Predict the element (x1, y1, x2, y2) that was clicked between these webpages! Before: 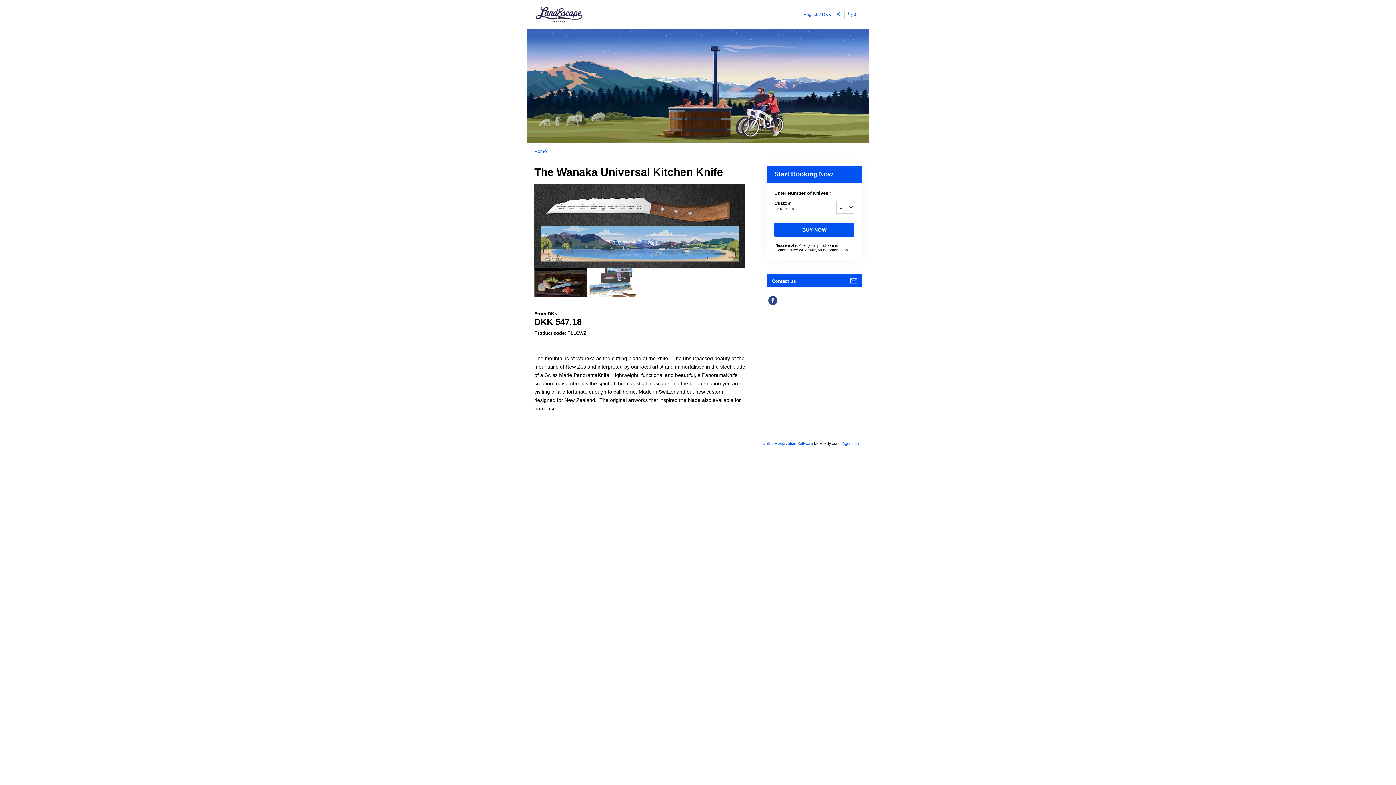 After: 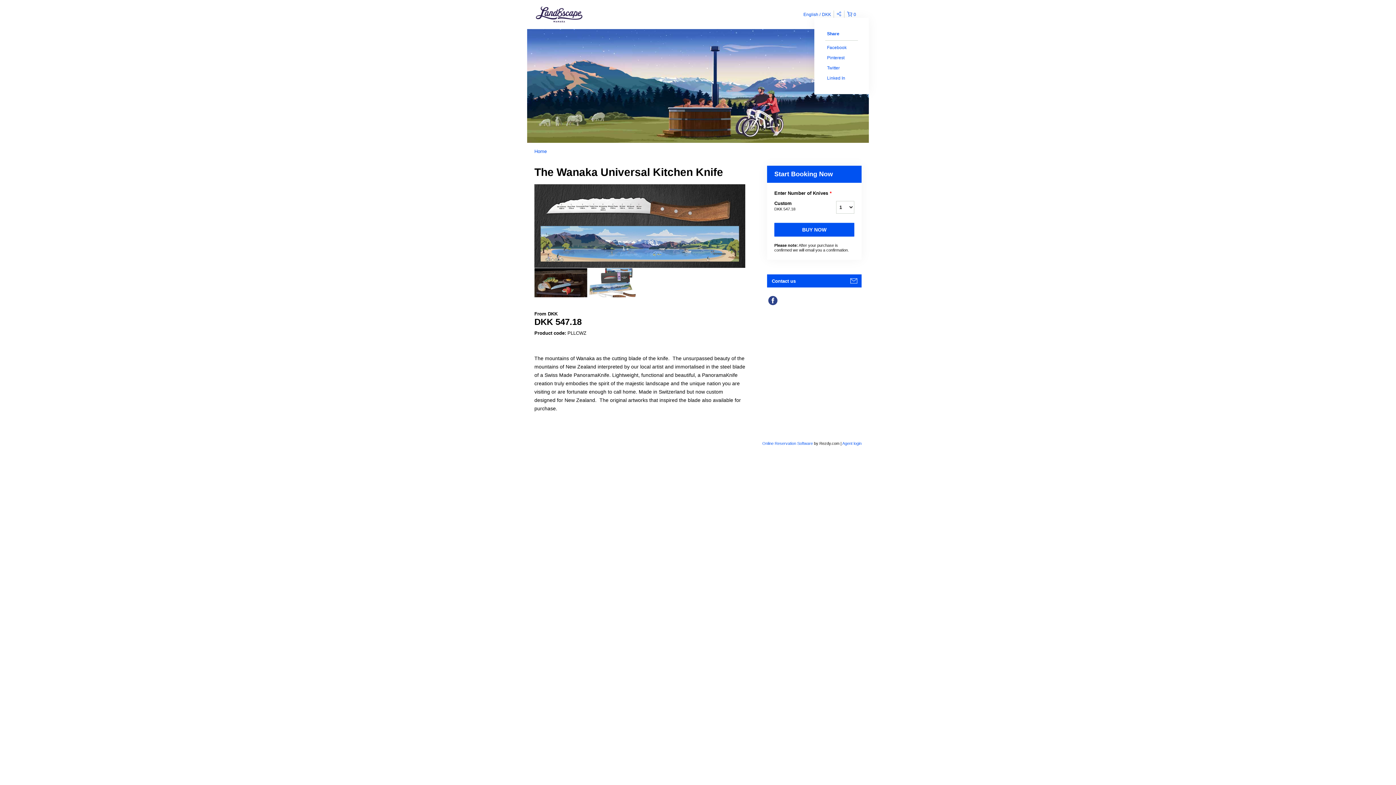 Action: bbox: (834, 10, 844, 18)